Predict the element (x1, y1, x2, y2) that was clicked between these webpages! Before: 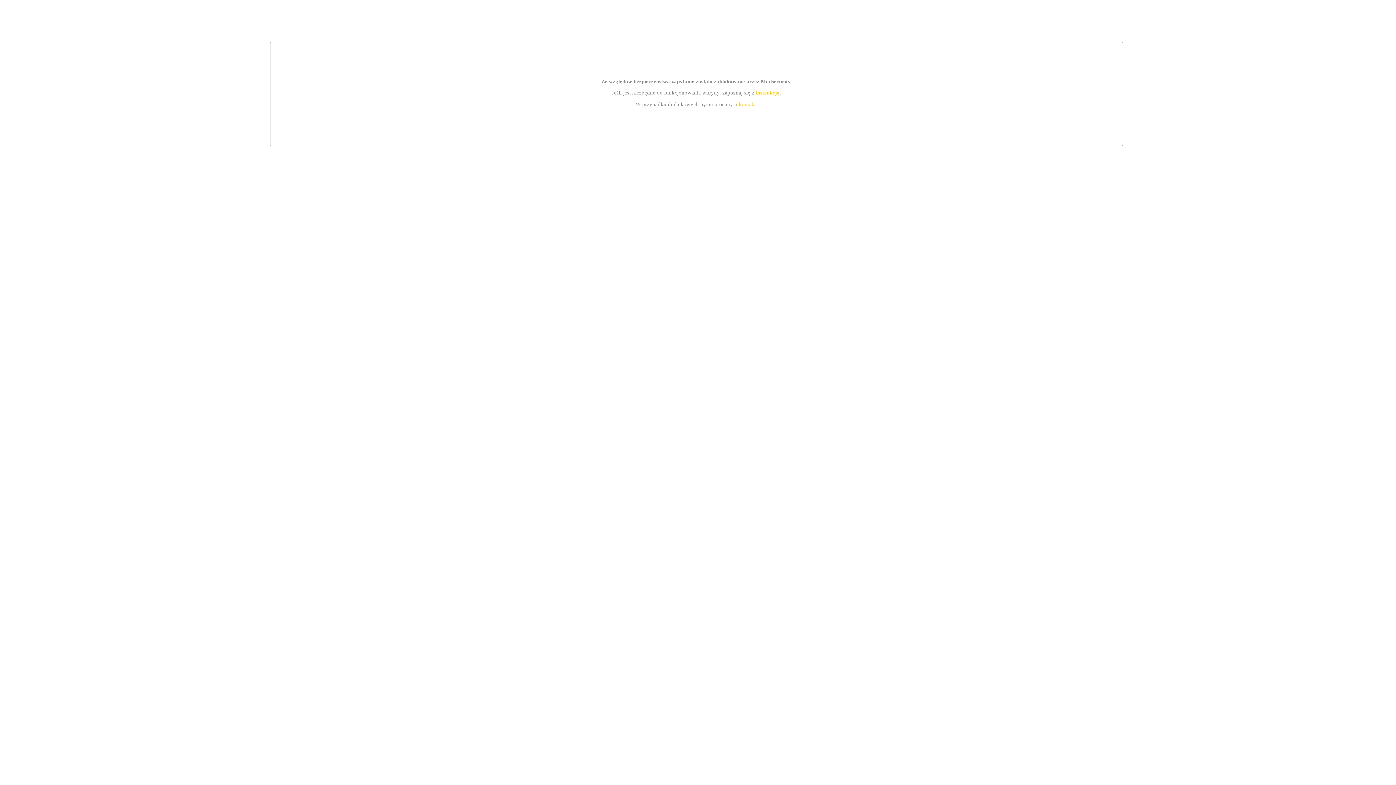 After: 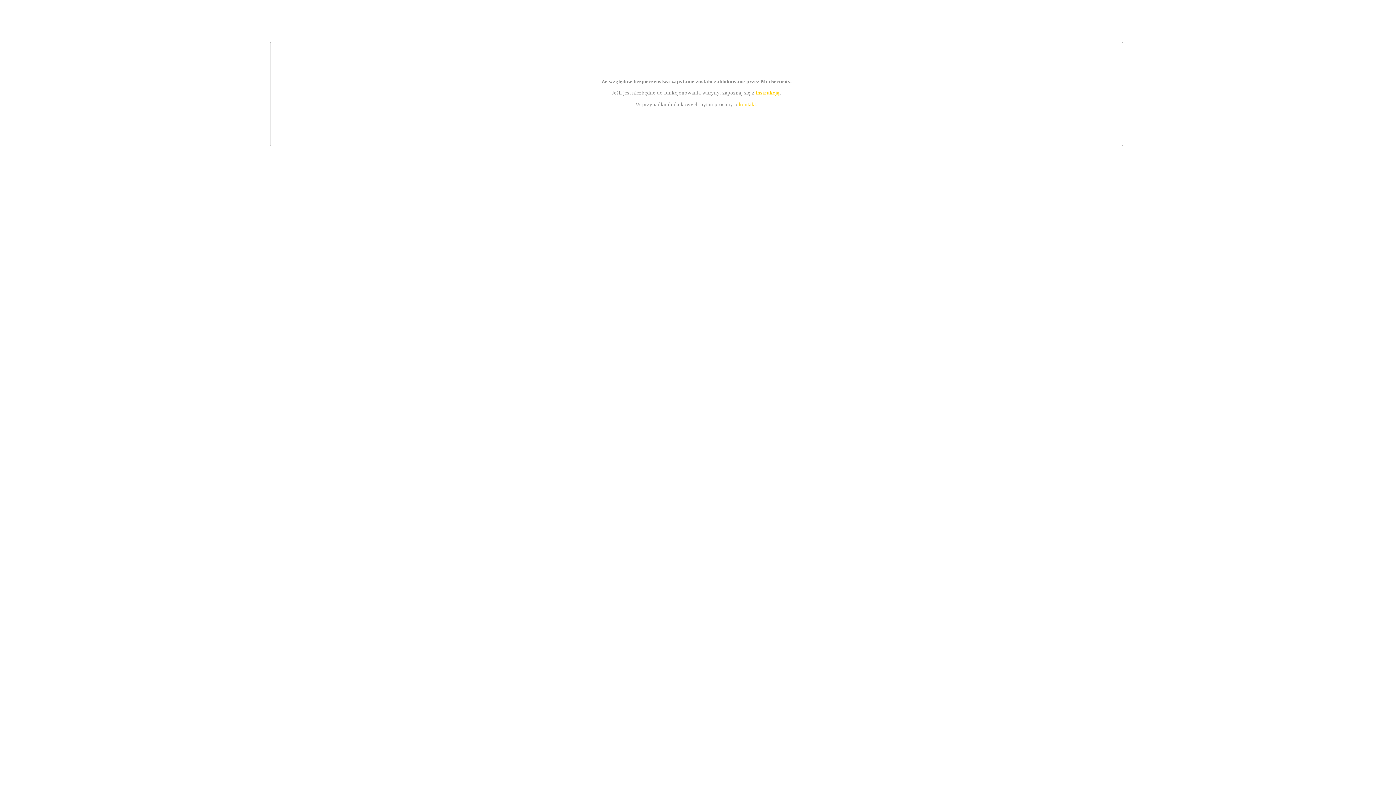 Action: bbox: (755, 89, 779, 95) label: instrukcją